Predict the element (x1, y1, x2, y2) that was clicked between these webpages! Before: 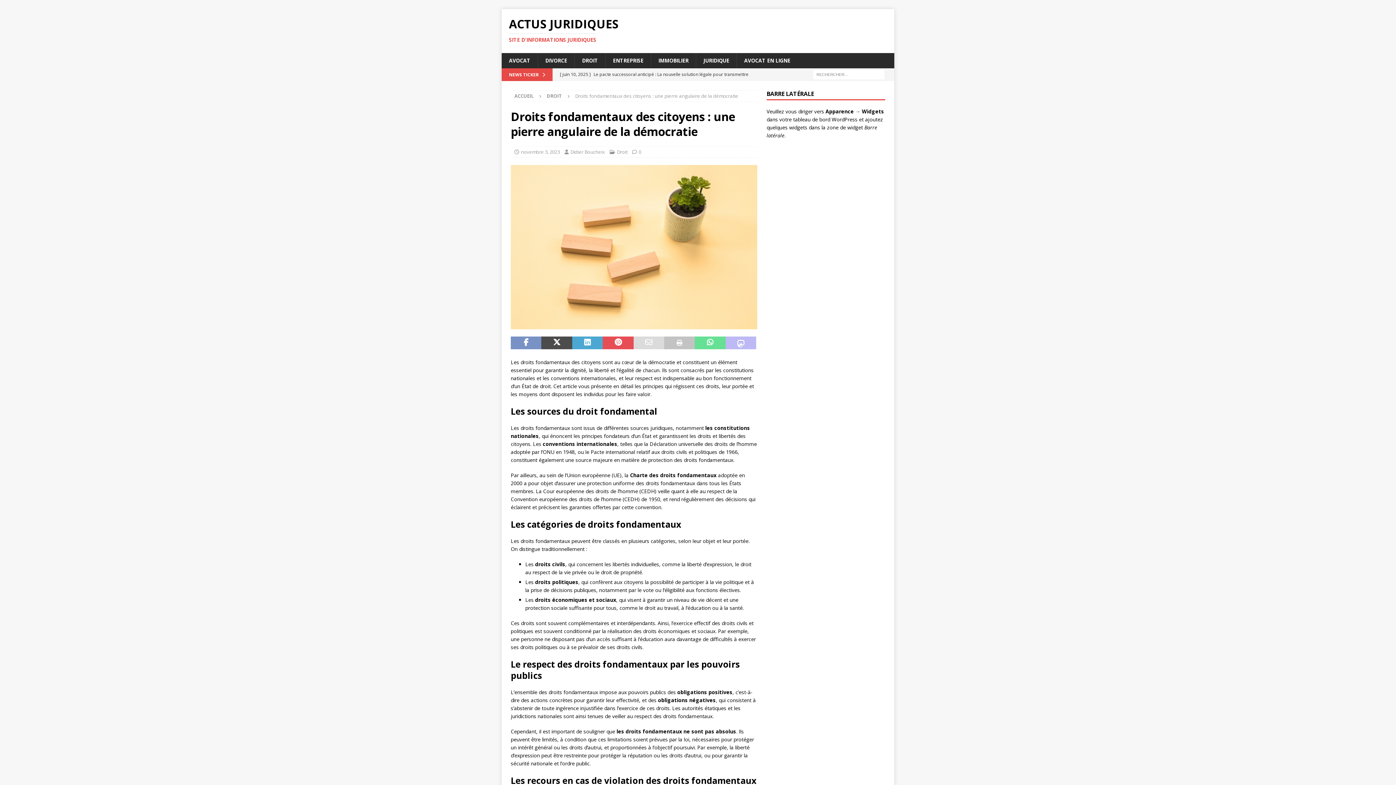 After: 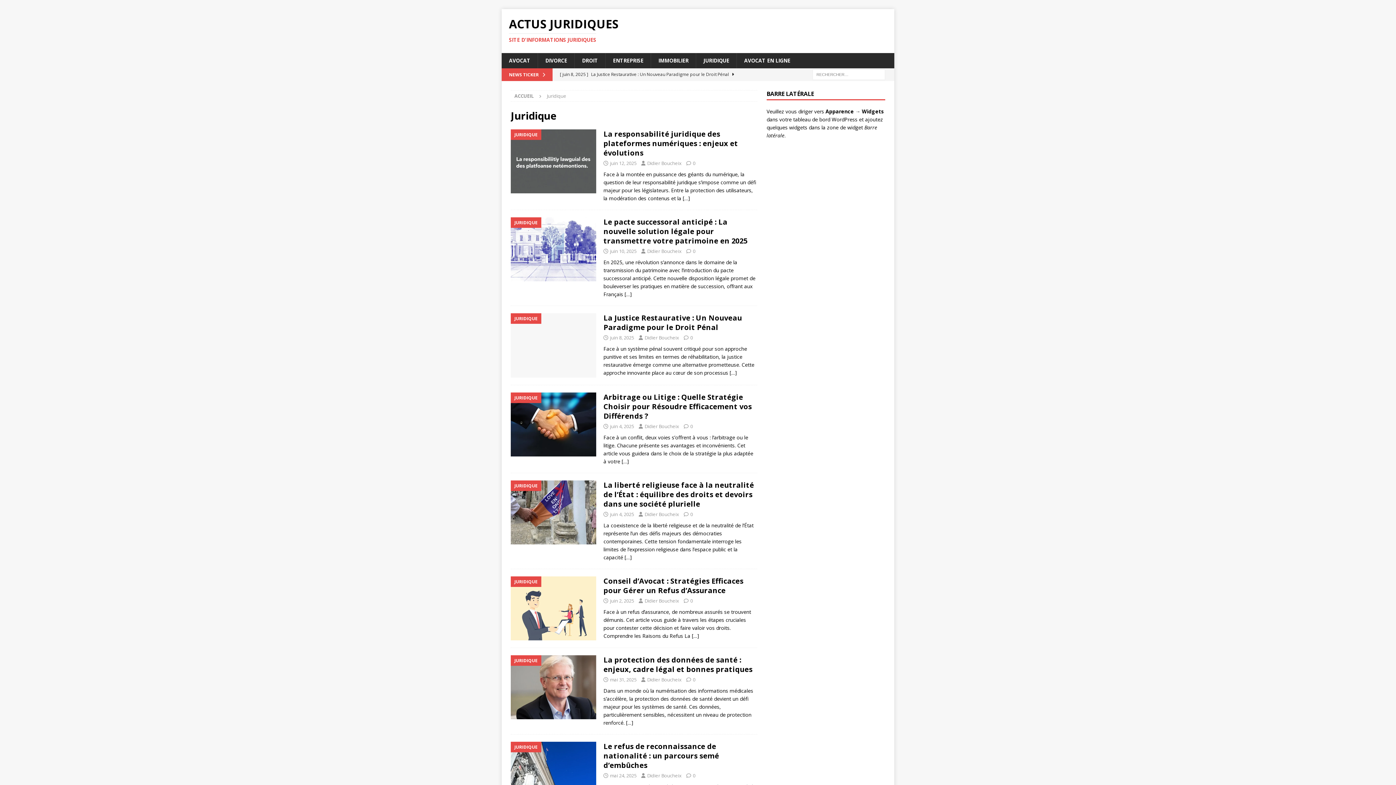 Action: label: JURIDIQUE bbox: (696, 53, 736, 68)